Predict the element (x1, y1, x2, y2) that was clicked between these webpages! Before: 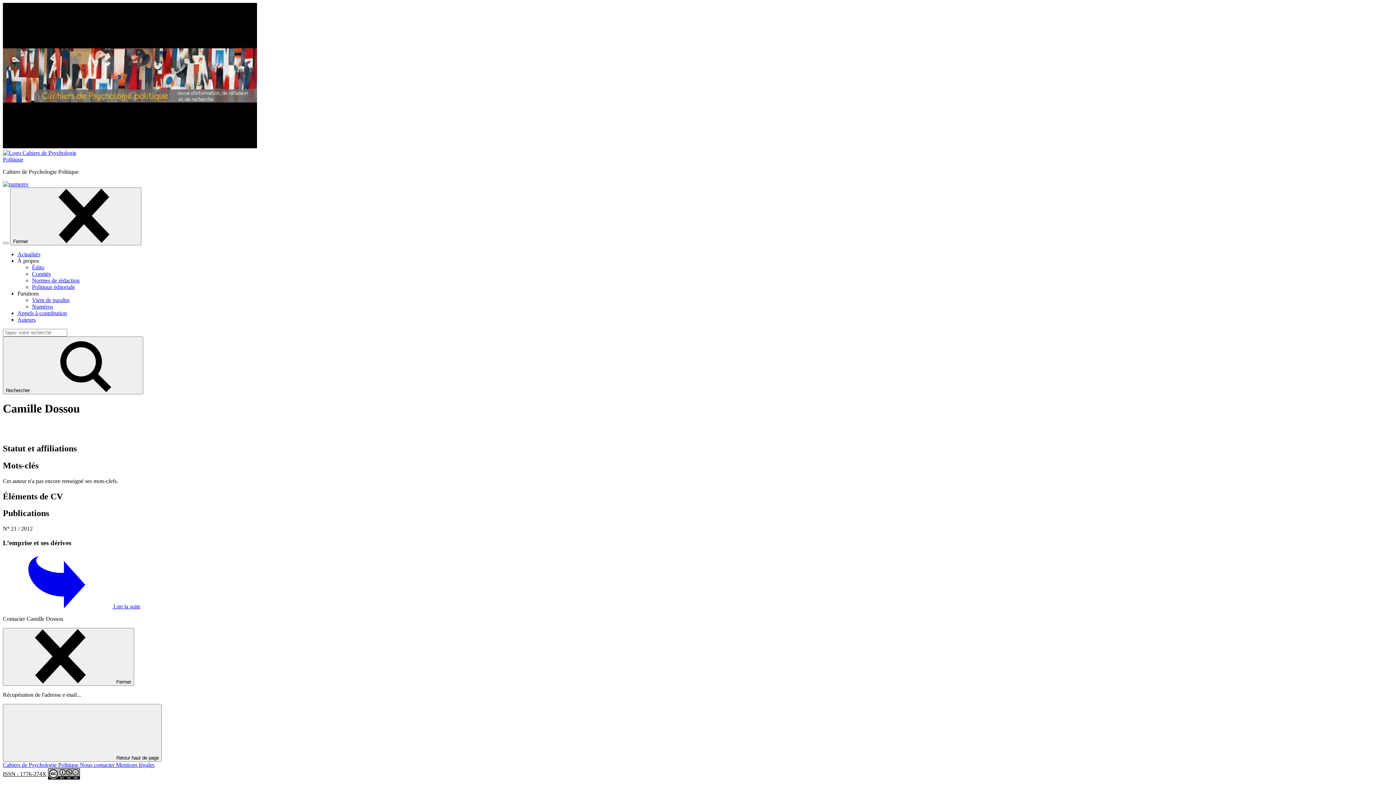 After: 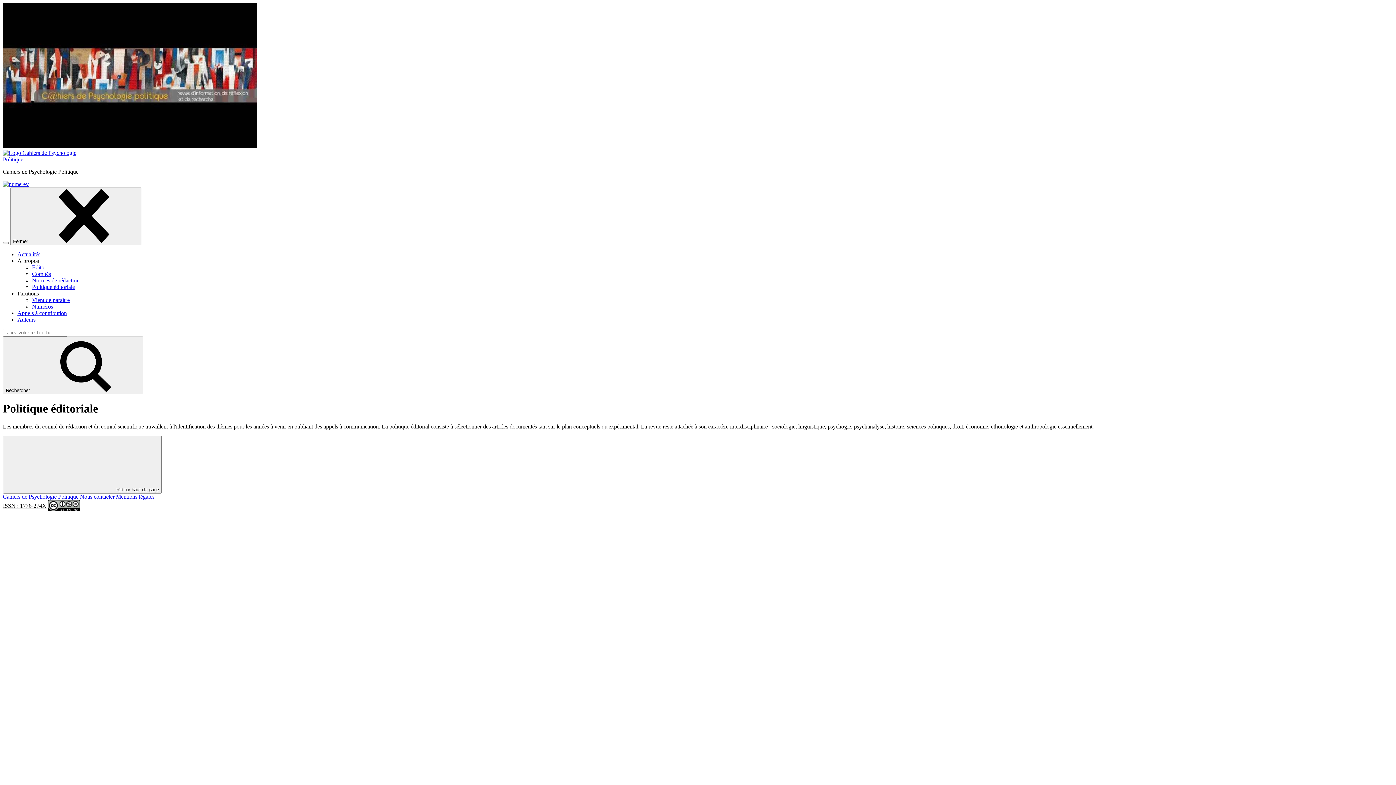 Action: bbox: (32, 284, 74, 290) label: Politique éditoriale